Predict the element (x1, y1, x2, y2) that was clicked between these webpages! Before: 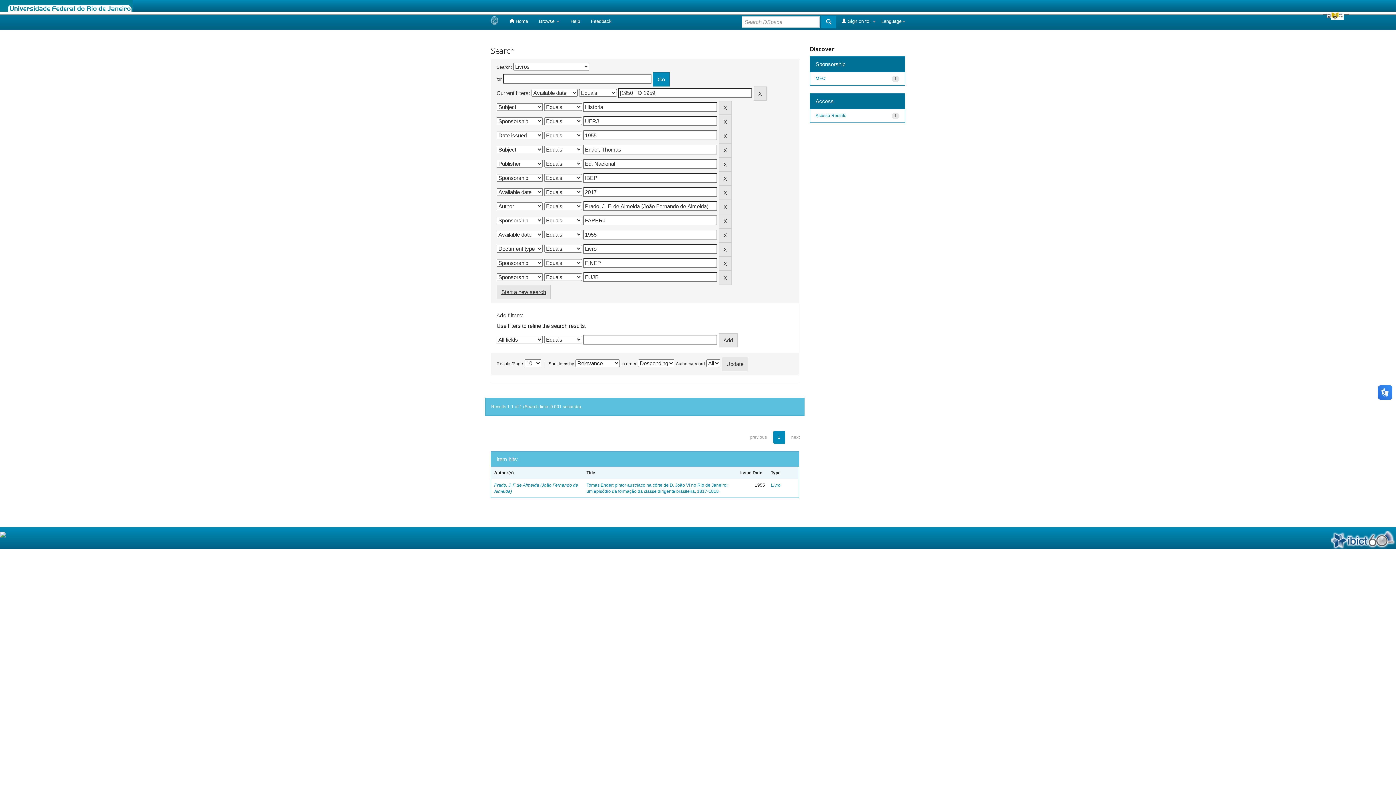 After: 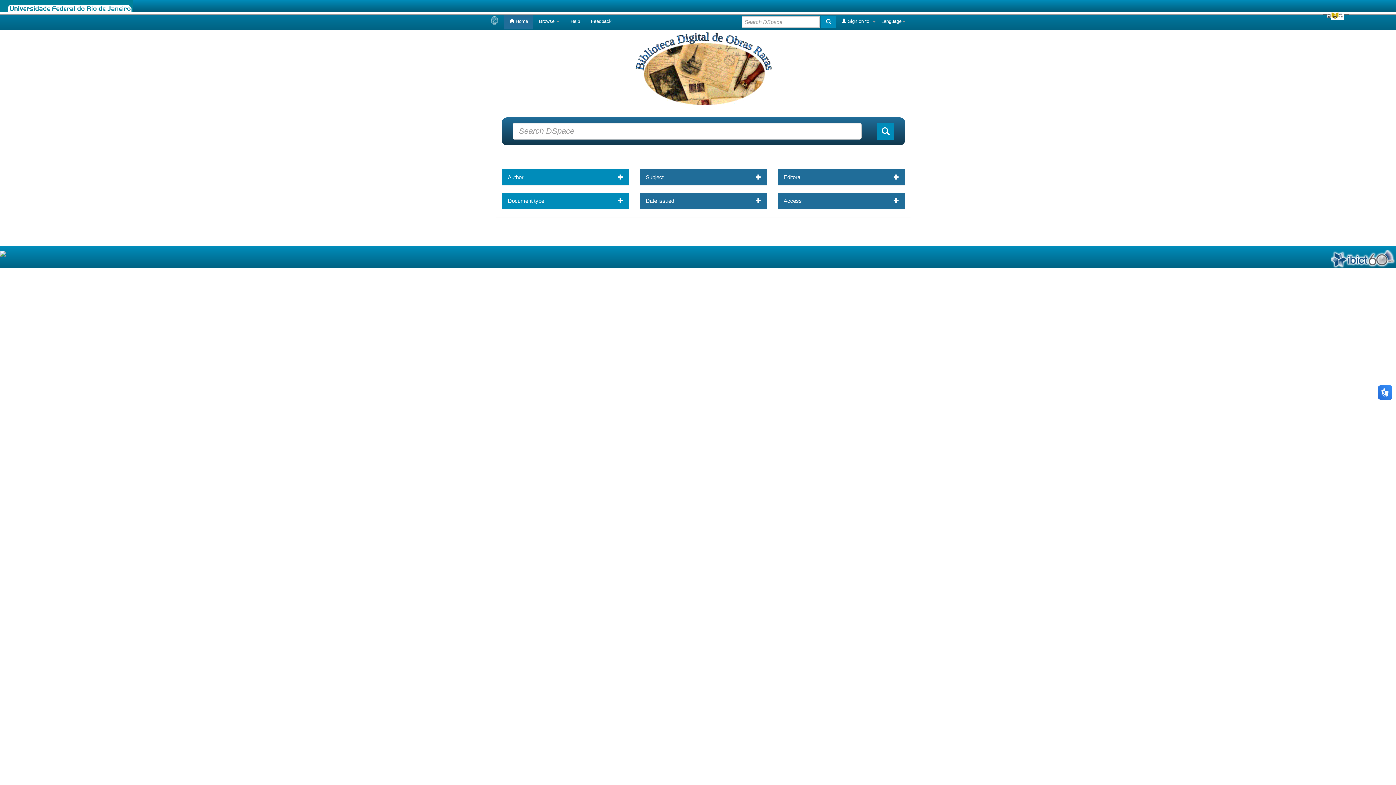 Action: bbox: (485, 13, 504, 29)